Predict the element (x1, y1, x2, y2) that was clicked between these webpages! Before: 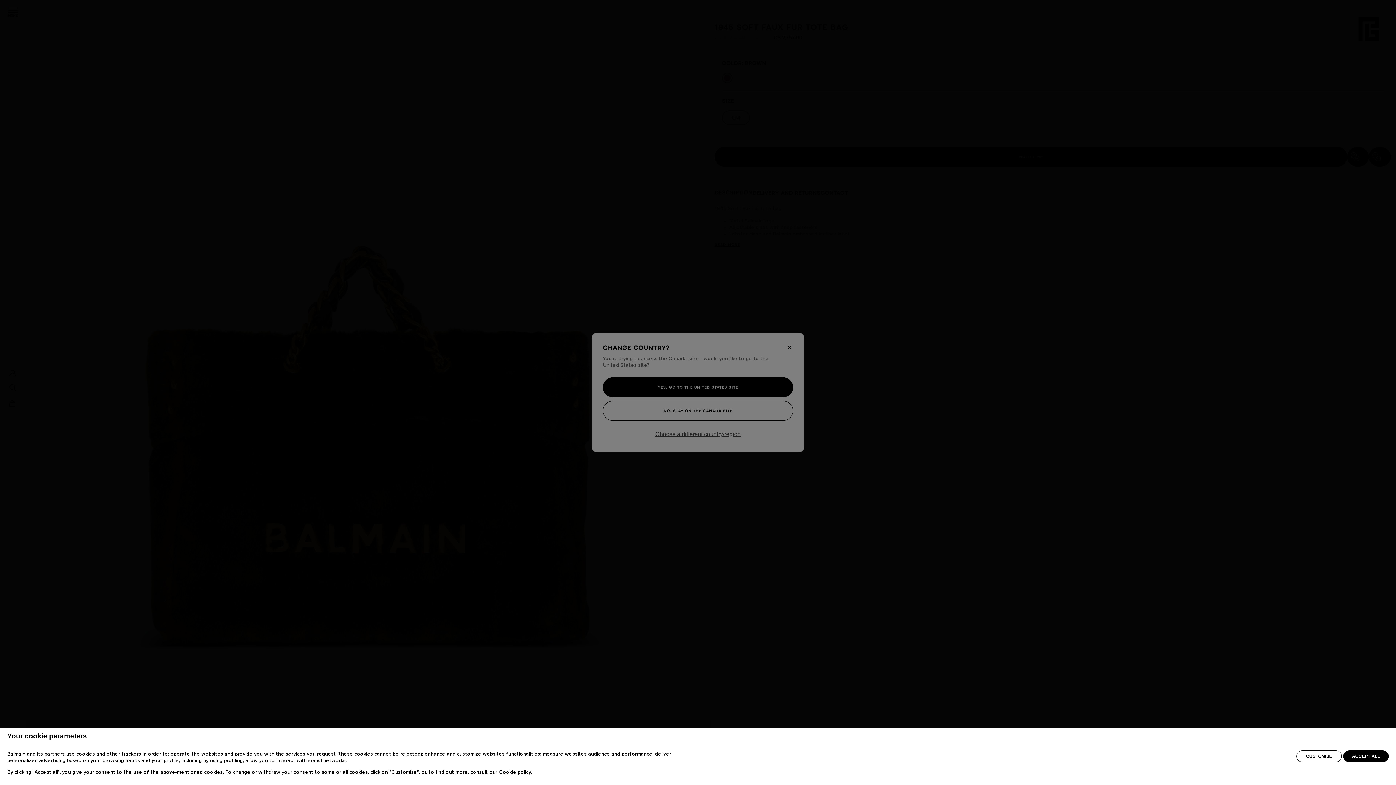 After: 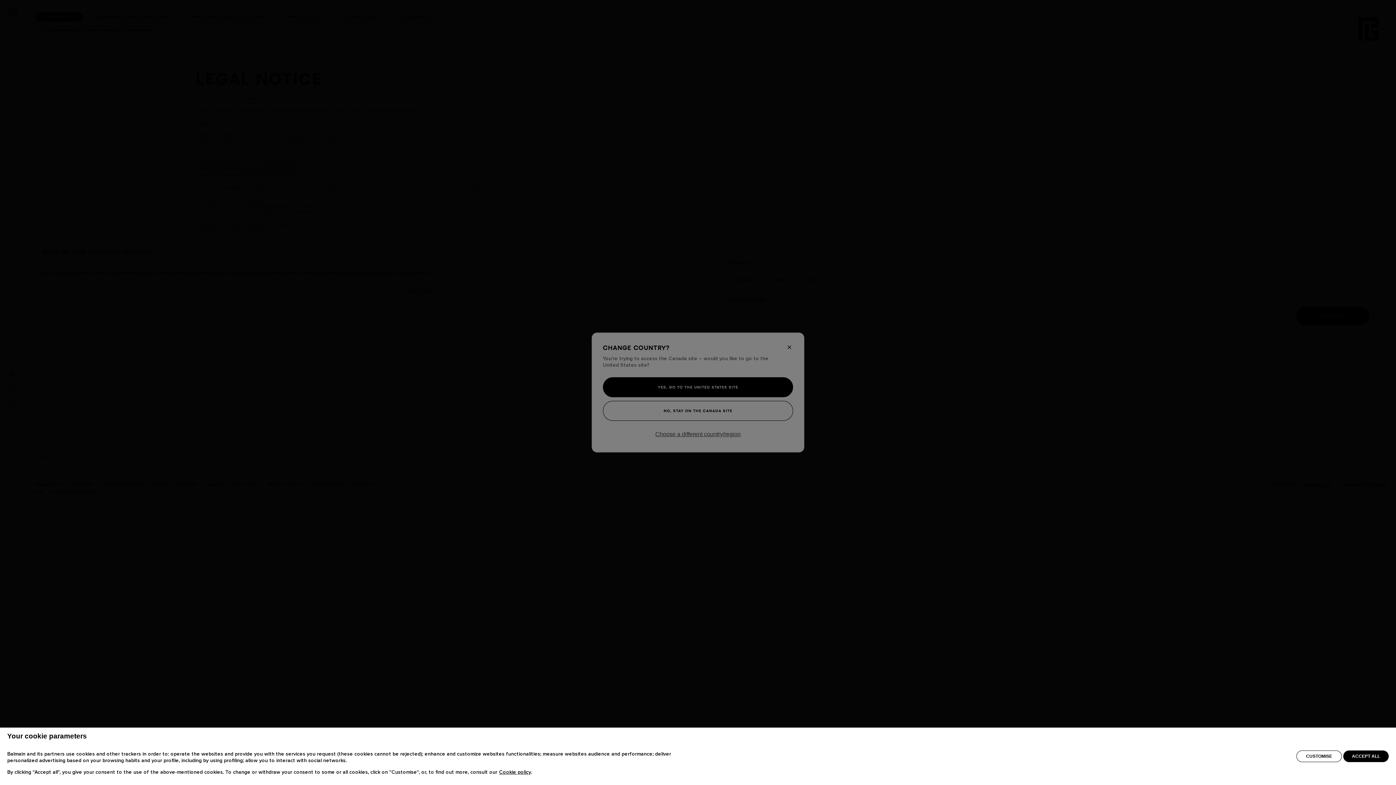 Action: label: Cookie policy bbox: (499, 770, 531, 775)